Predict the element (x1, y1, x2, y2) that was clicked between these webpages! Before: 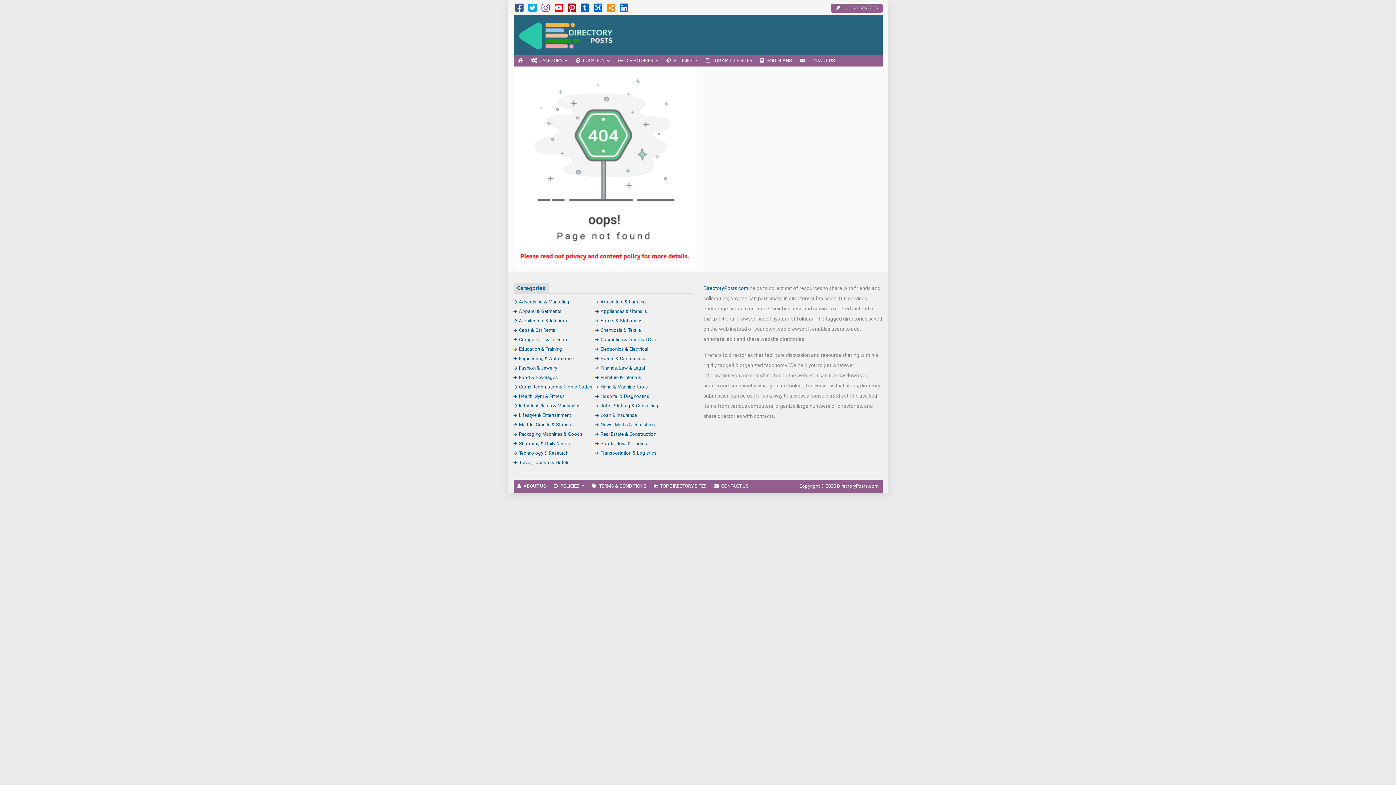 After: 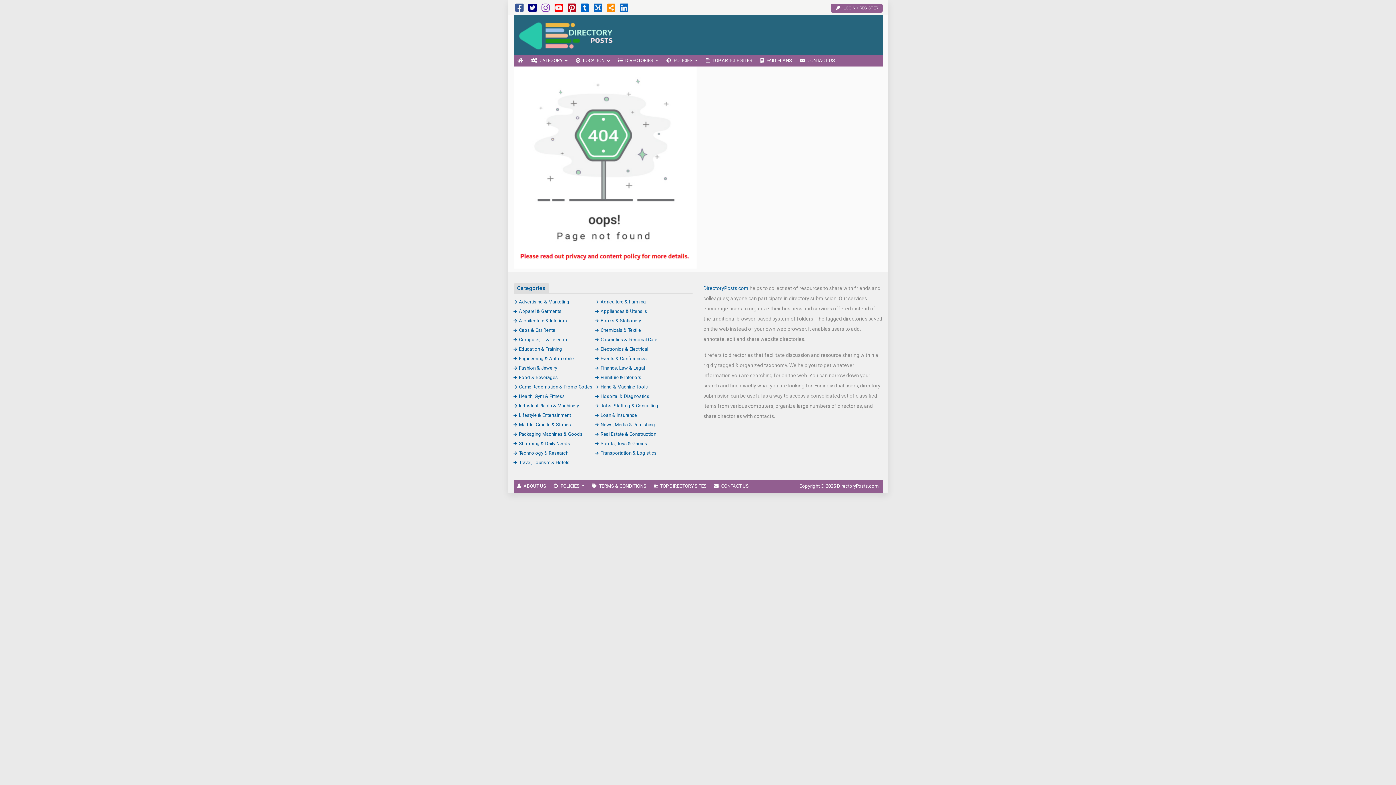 Action: bbox: (528, 6, 536, 12)